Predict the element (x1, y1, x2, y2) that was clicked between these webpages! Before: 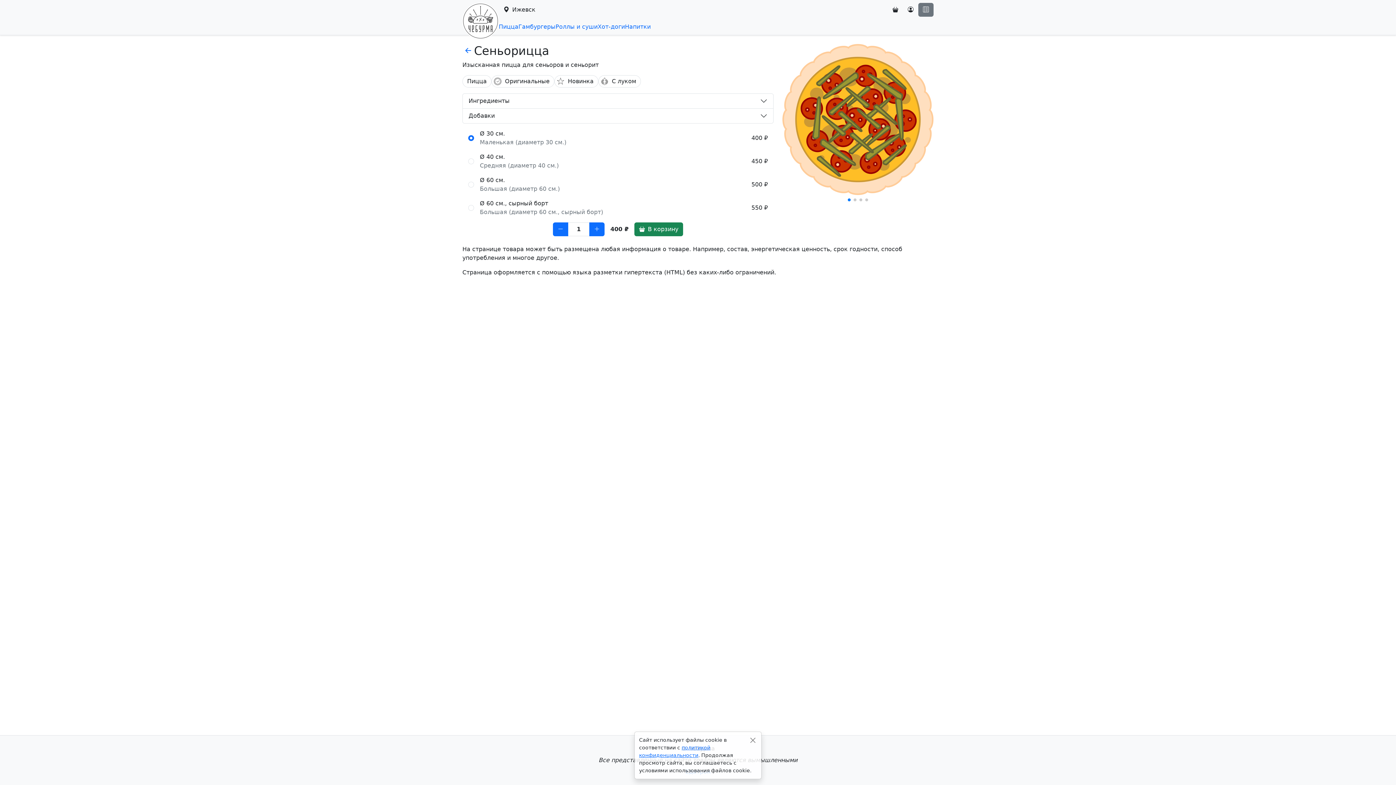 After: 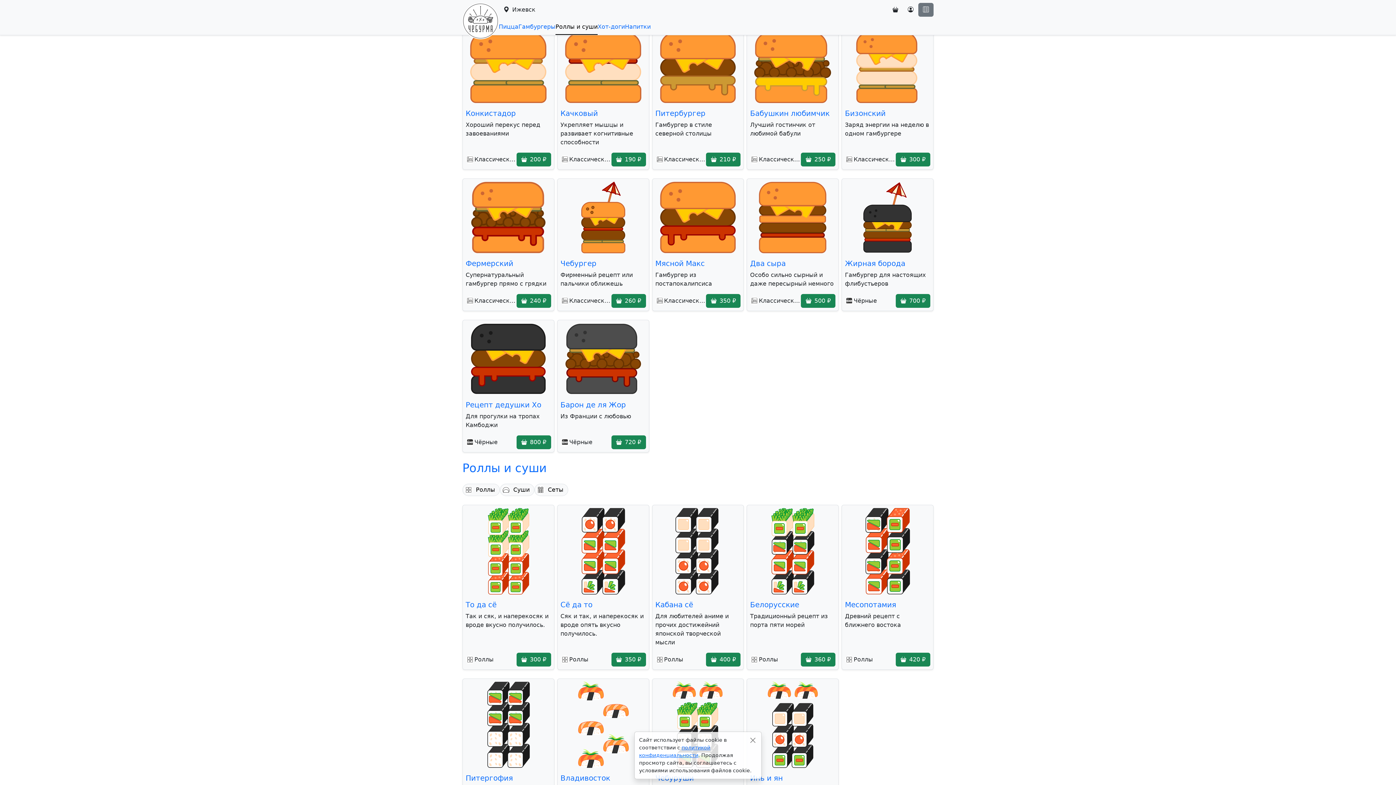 Action: label: Роллы и суши bbox: (555, 19, 597, 34)